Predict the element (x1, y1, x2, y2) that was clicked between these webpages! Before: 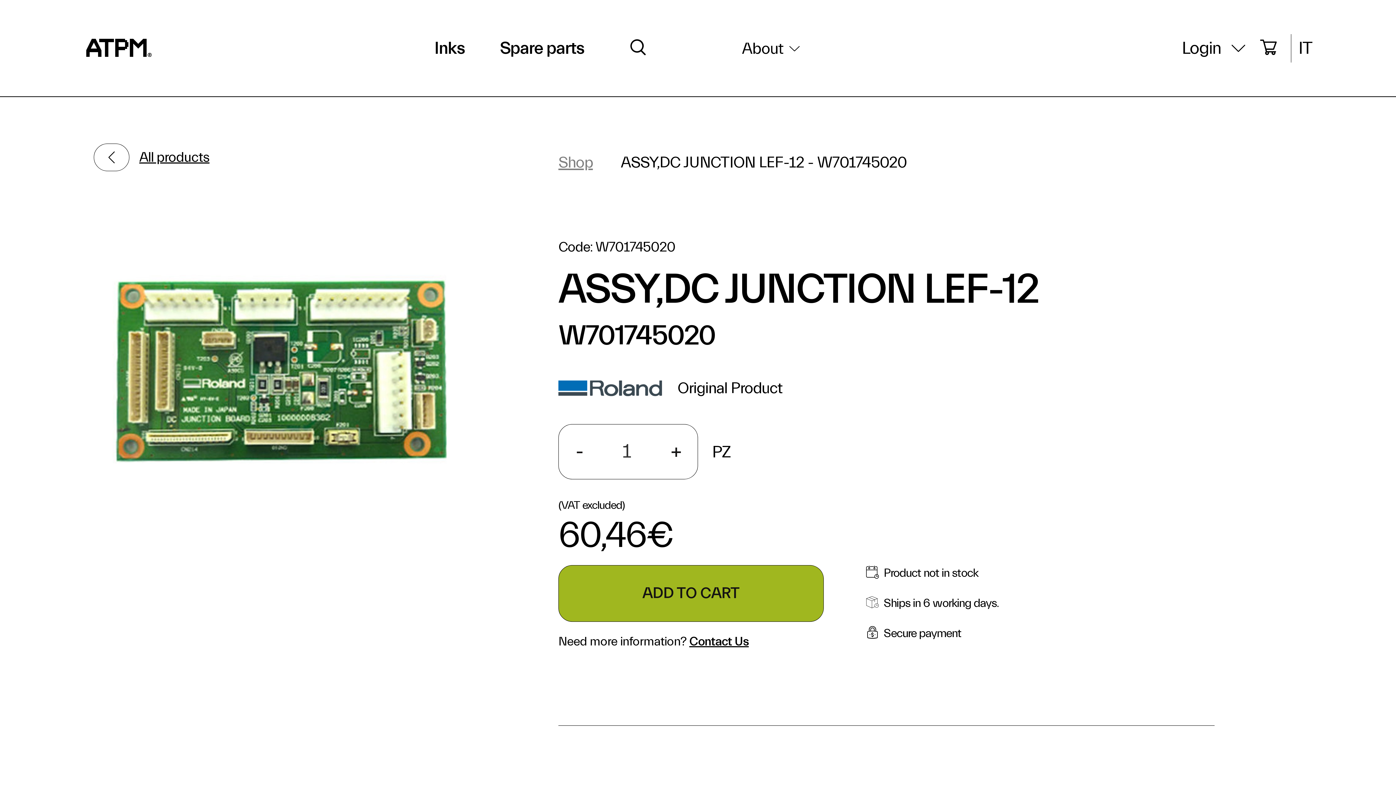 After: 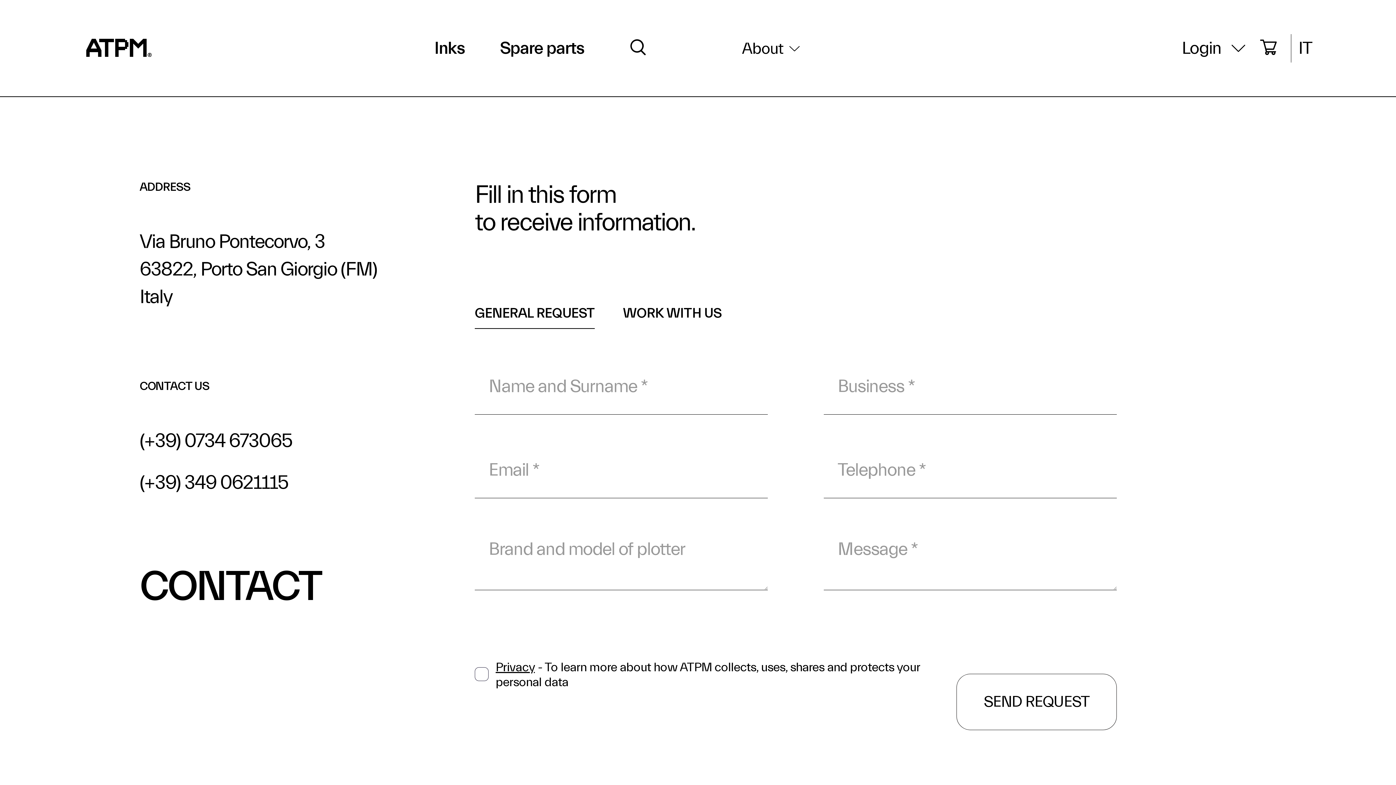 Action: bbox: (689, 634, 748, 649) label: Contact Us